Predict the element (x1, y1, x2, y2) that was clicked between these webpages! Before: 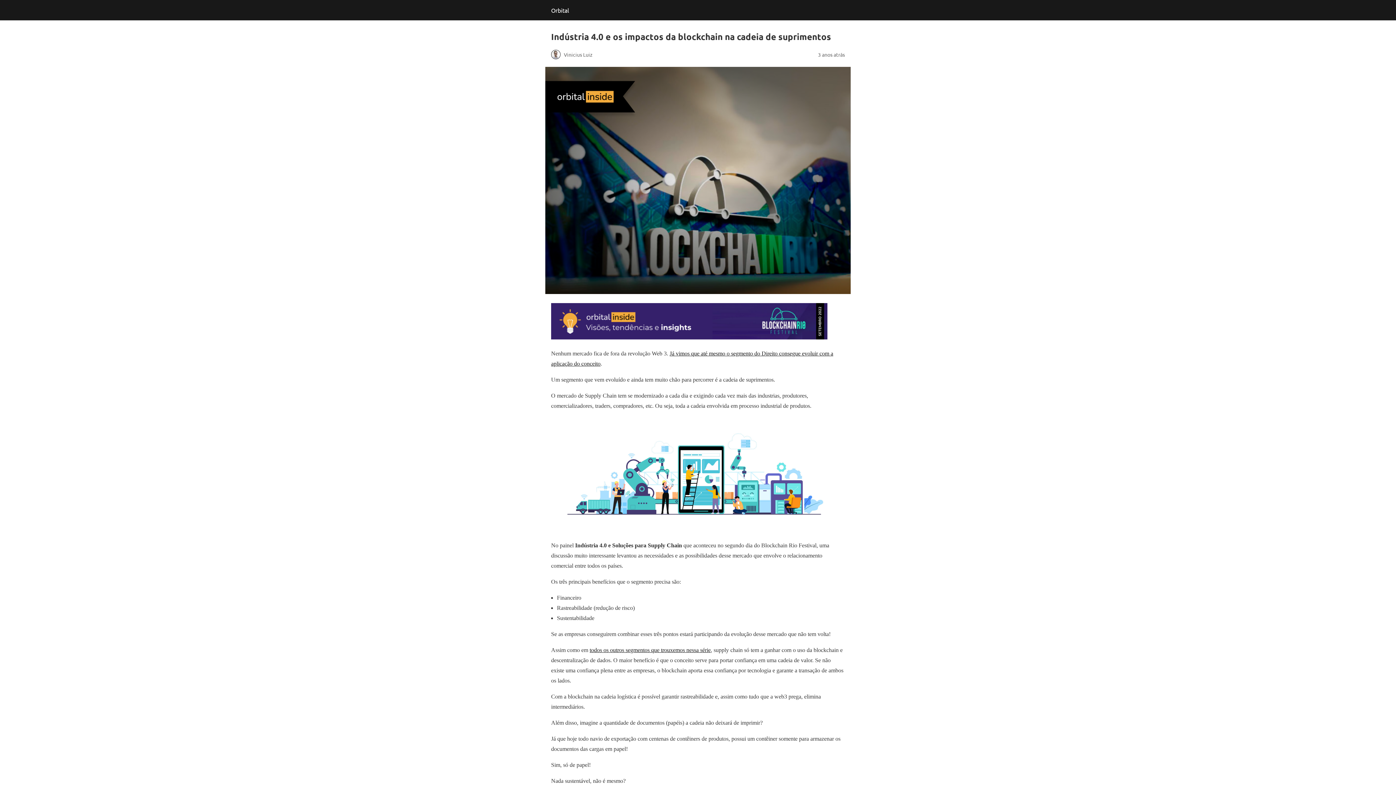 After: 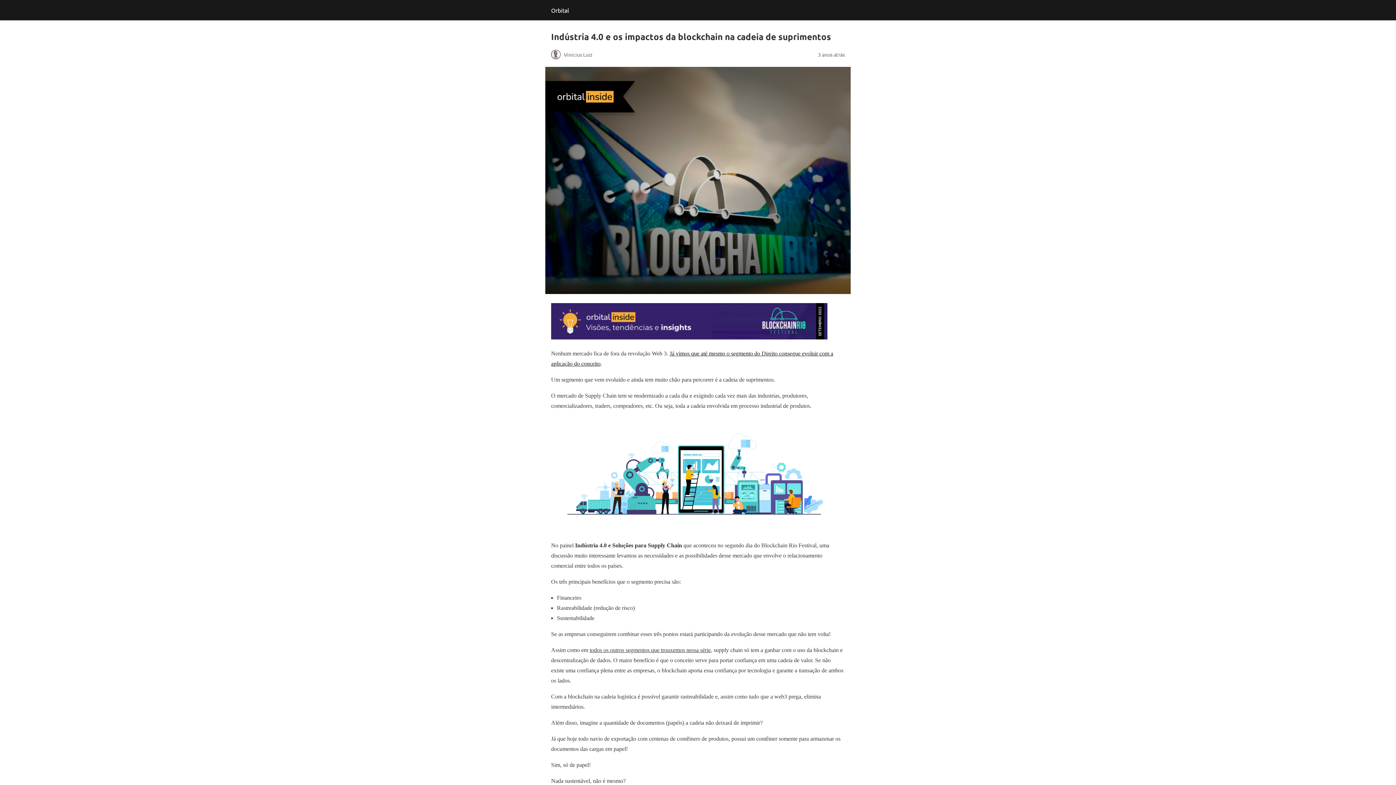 Action: label: todos os outros segmentos que trouxemos nessa série bbox: (589, 647, 710, 653)